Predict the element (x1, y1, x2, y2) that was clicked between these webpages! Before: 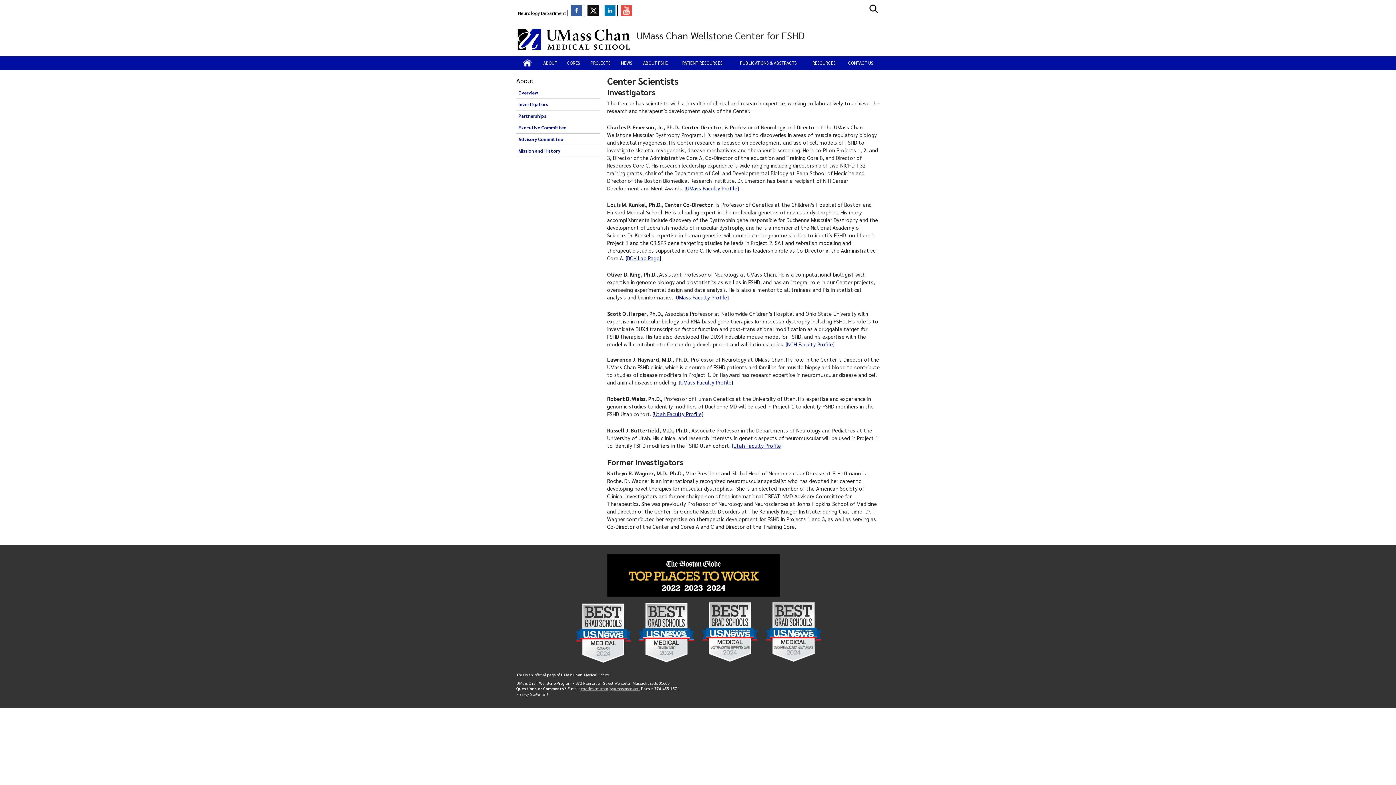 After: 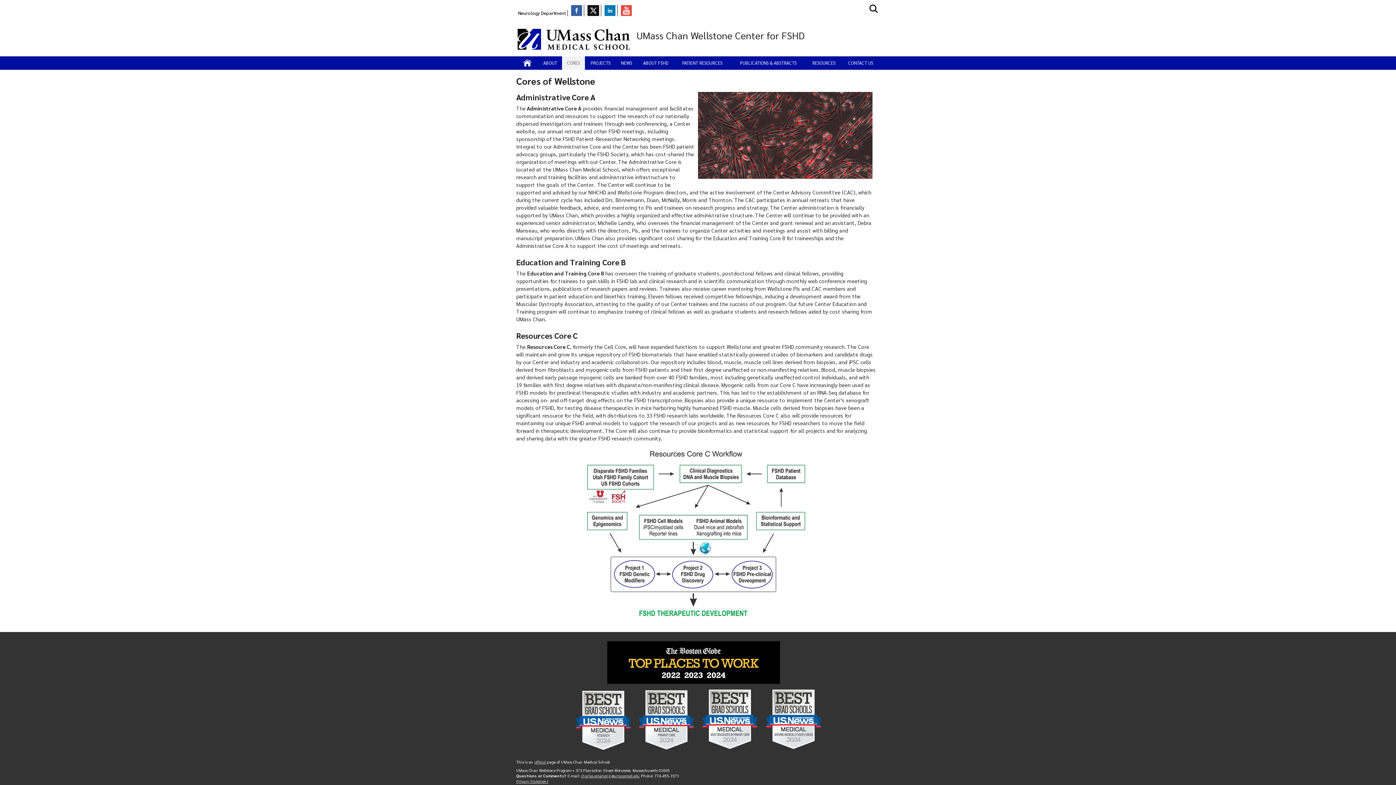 Action: bbox: (565, 60, 582, 65) label: CORES